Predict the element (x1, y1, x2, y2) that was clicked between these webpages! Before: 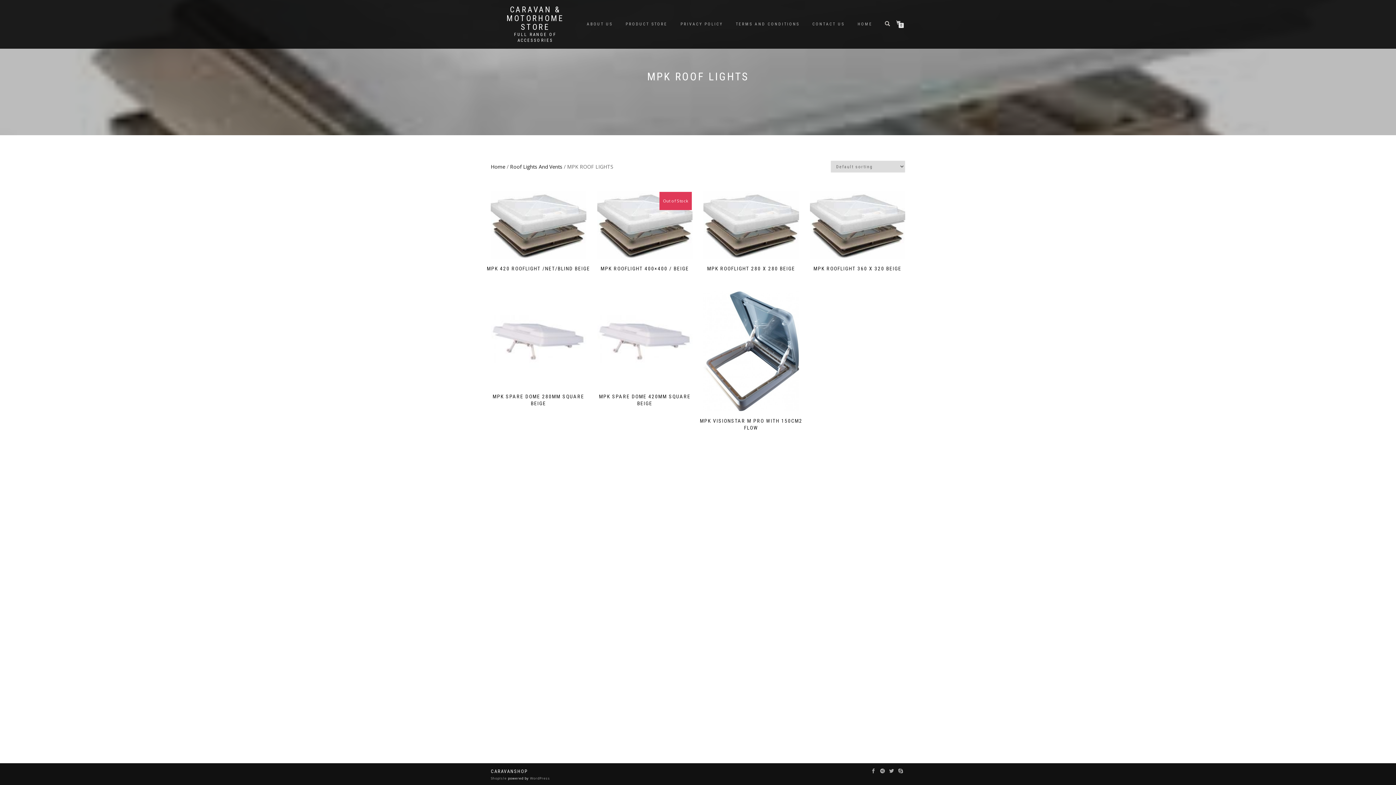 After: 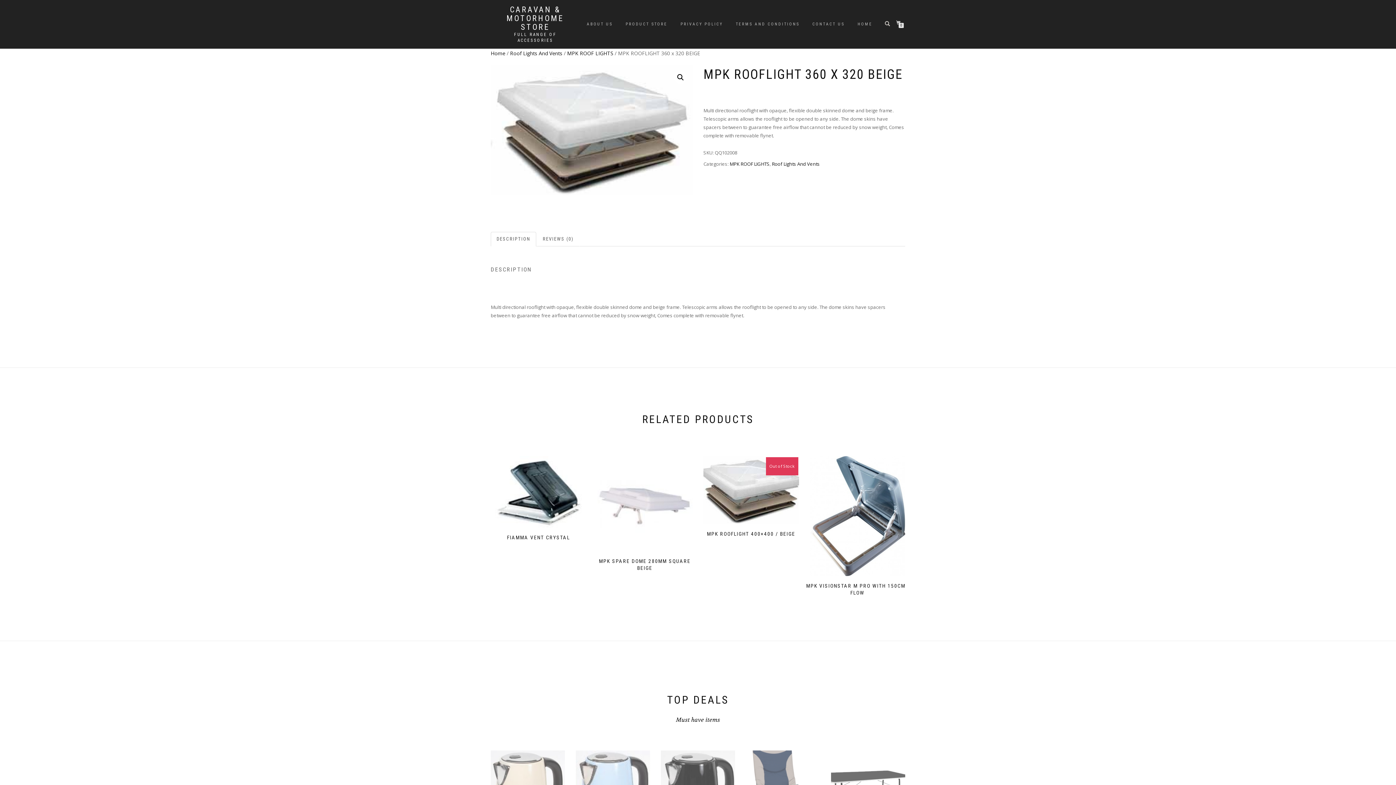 Action: bbox: (804, 190, 910, 272) label: READ MORE
MPK ROOFLIGHT 360 X 320 BEIGE